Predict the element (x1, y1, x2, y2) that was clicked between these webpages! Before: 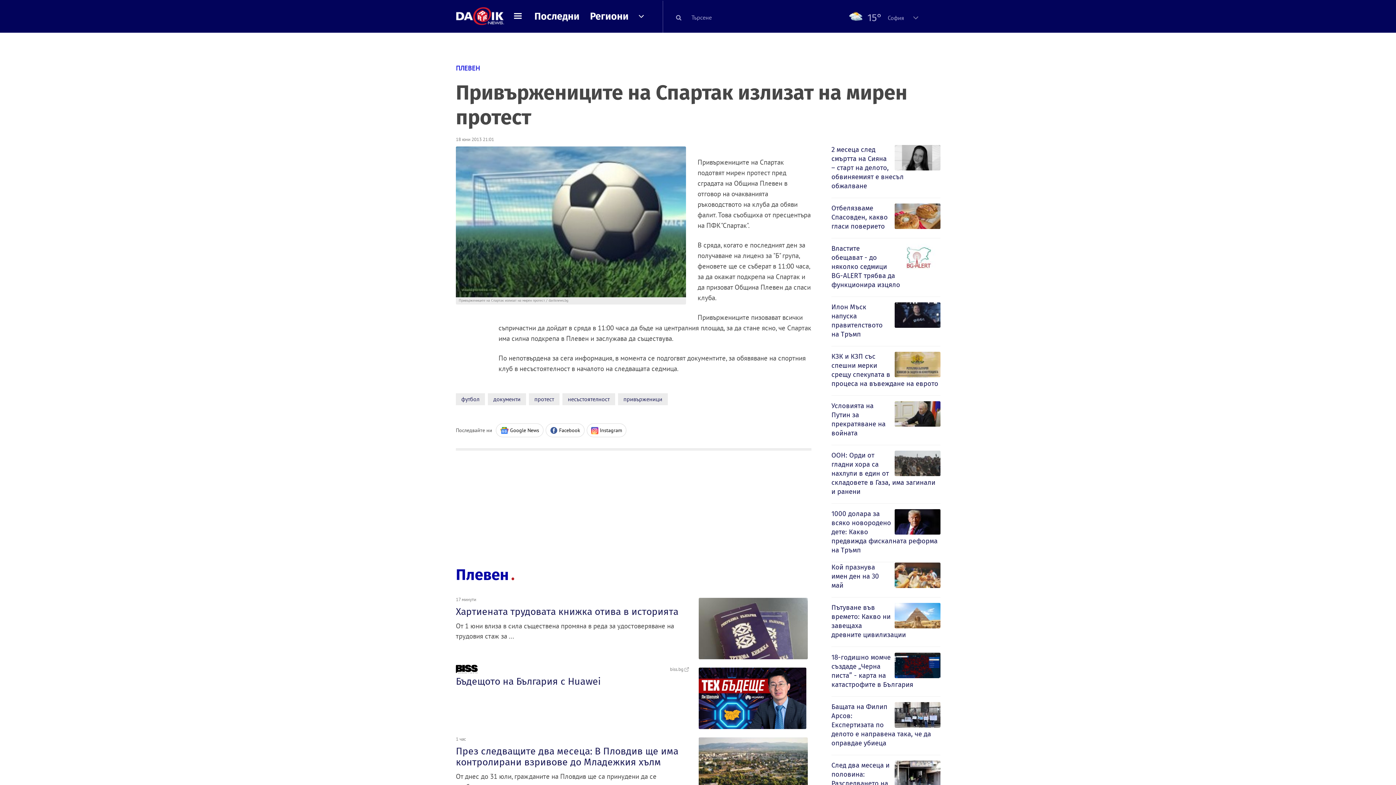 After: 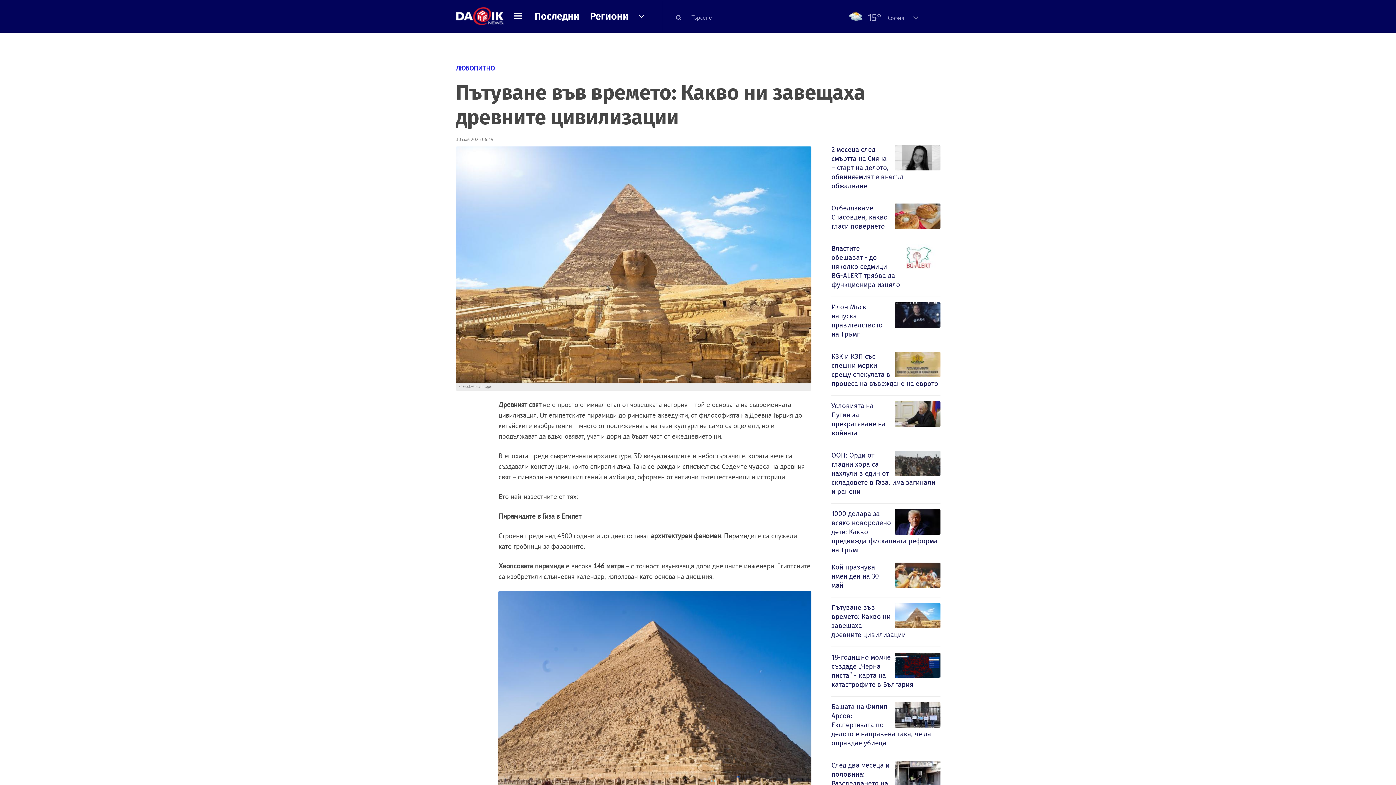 Action: bbox: (831, 603, 940, 641) label: Пътуване във времето: Какво ни завещаха древните цивилизации